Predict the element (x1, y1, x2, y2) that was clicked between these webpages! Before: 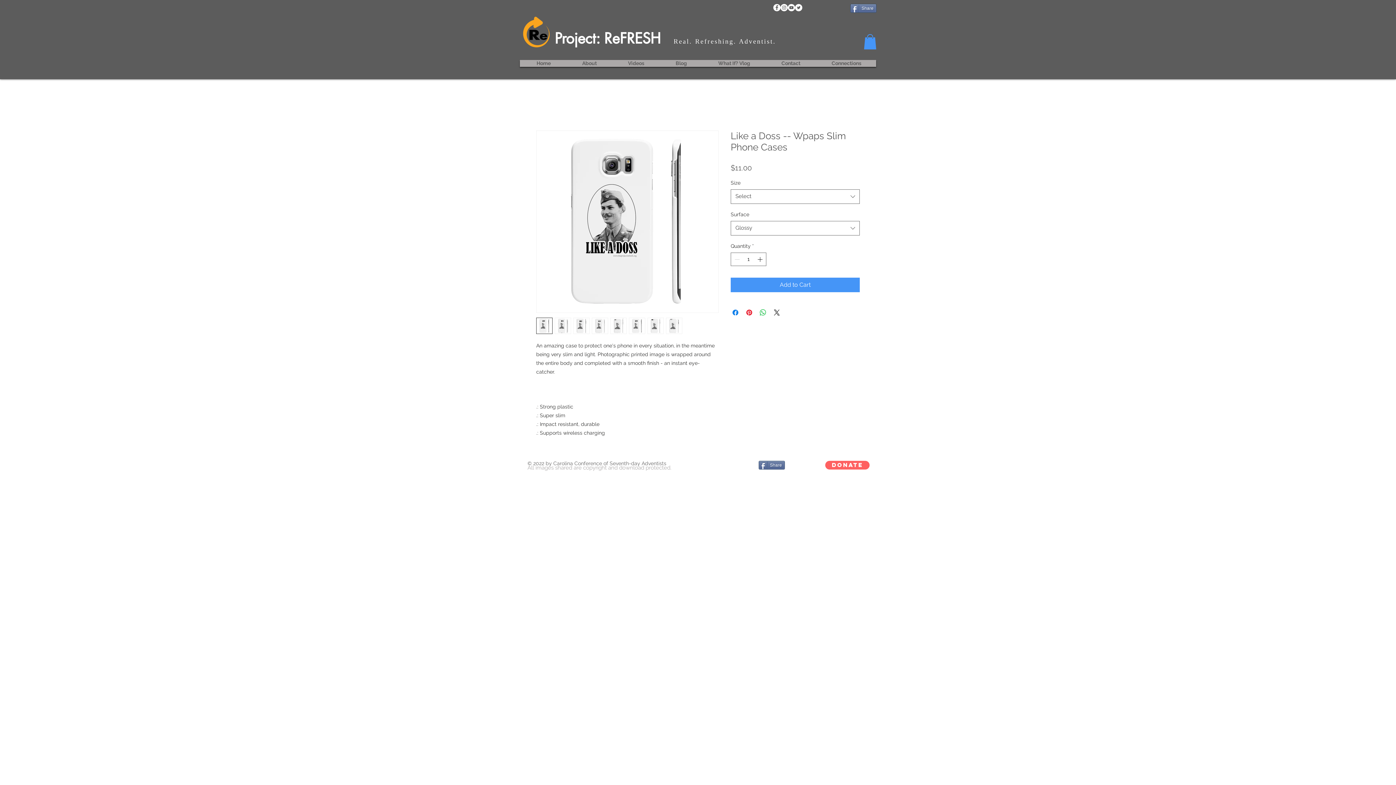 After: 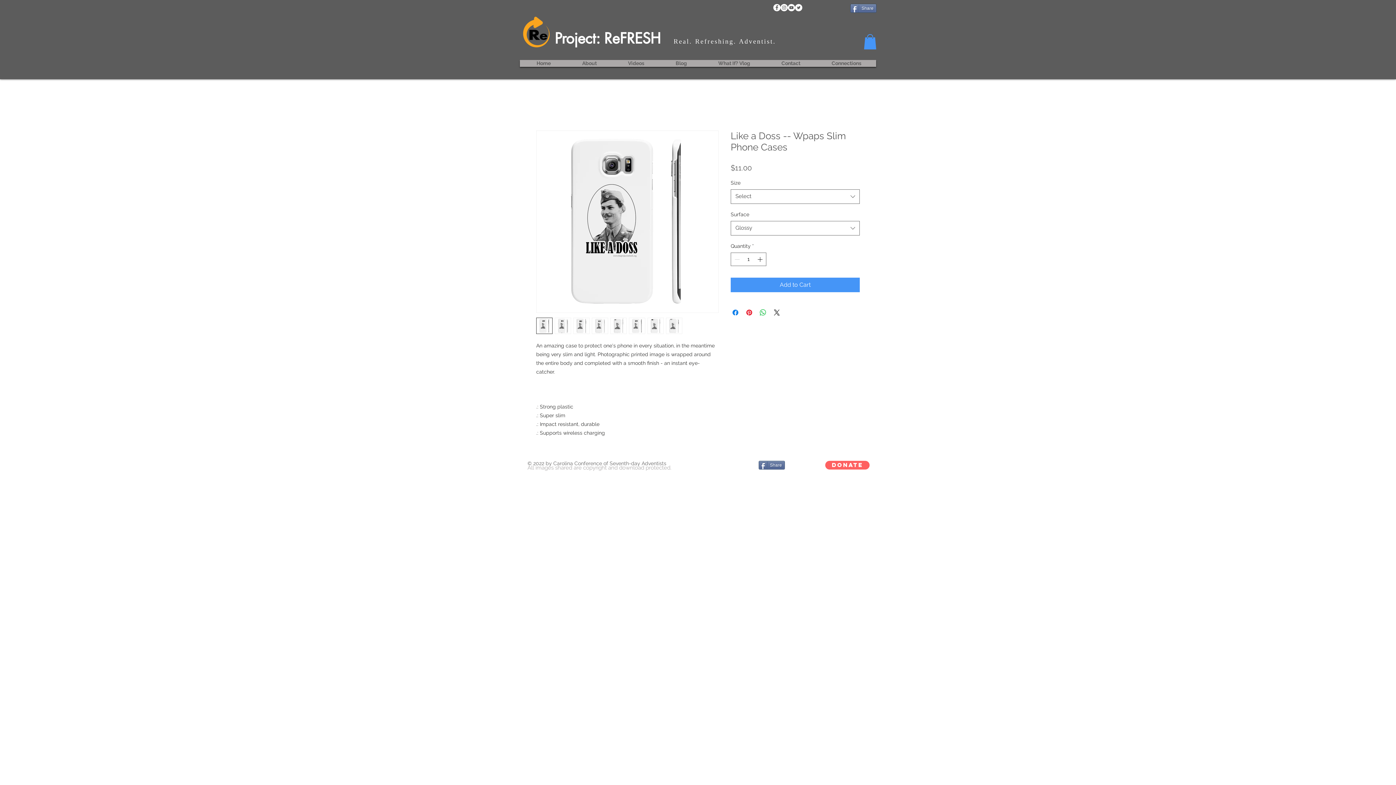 Action: bbox: (554, 317, 571, 334)